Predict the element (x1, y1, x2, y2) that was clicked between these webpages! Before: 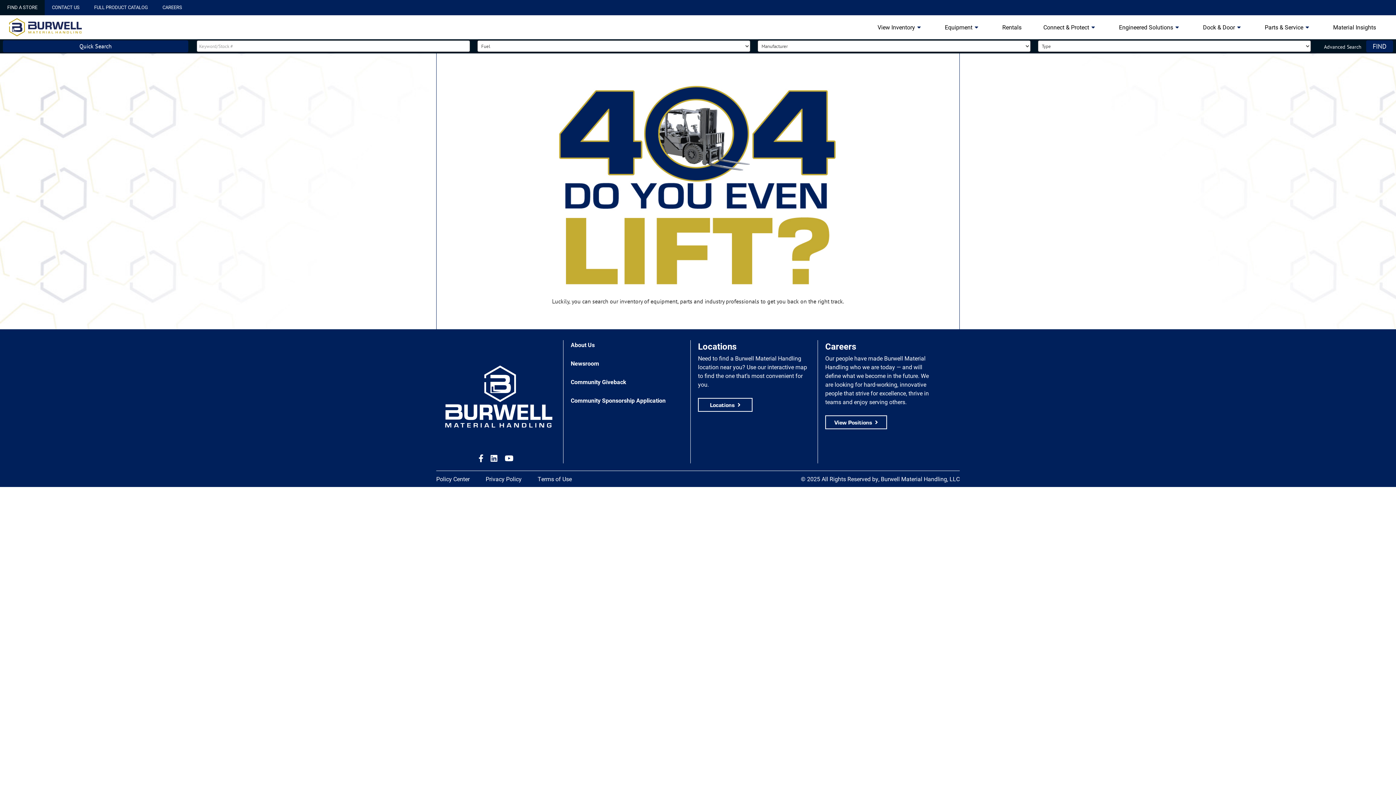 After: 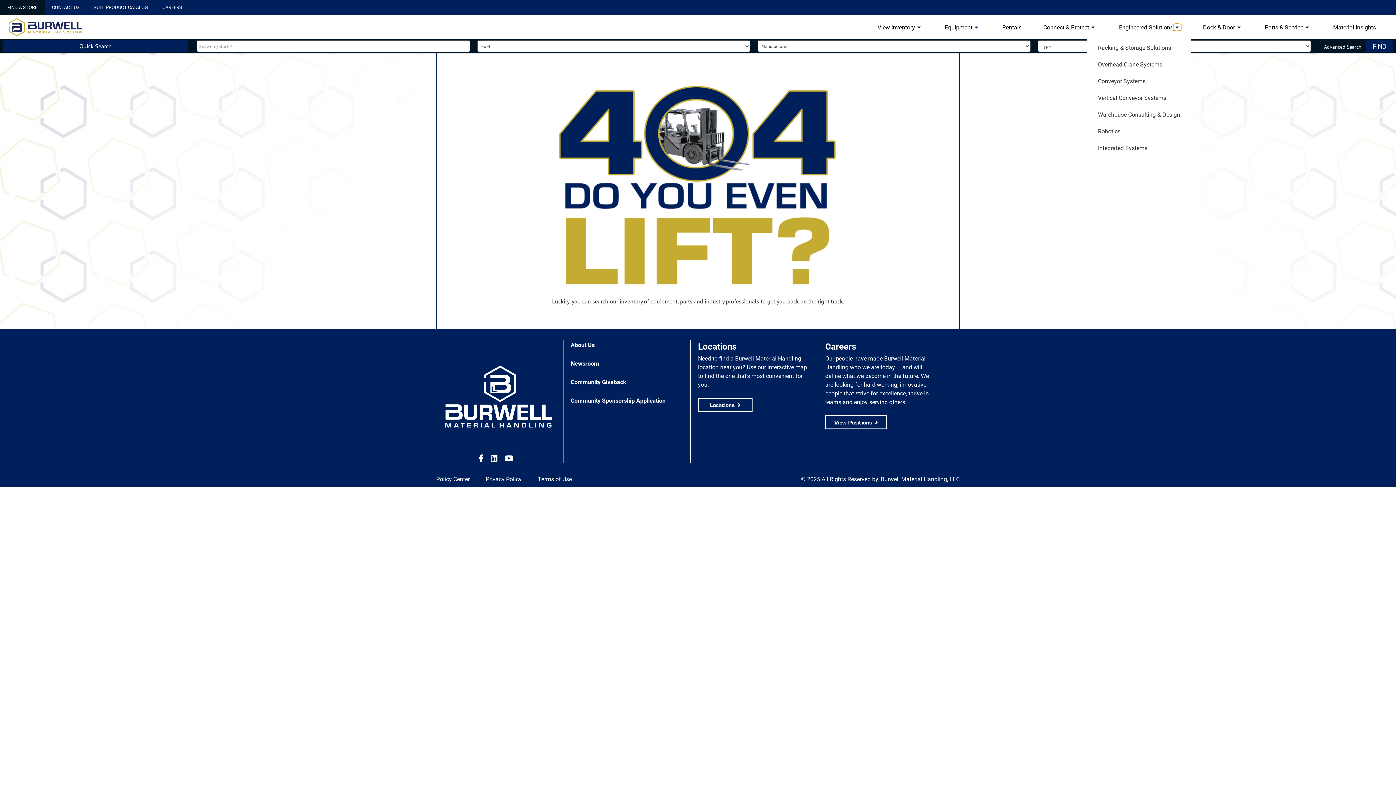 Action: bbox: (1173, 24, 1181, 30)